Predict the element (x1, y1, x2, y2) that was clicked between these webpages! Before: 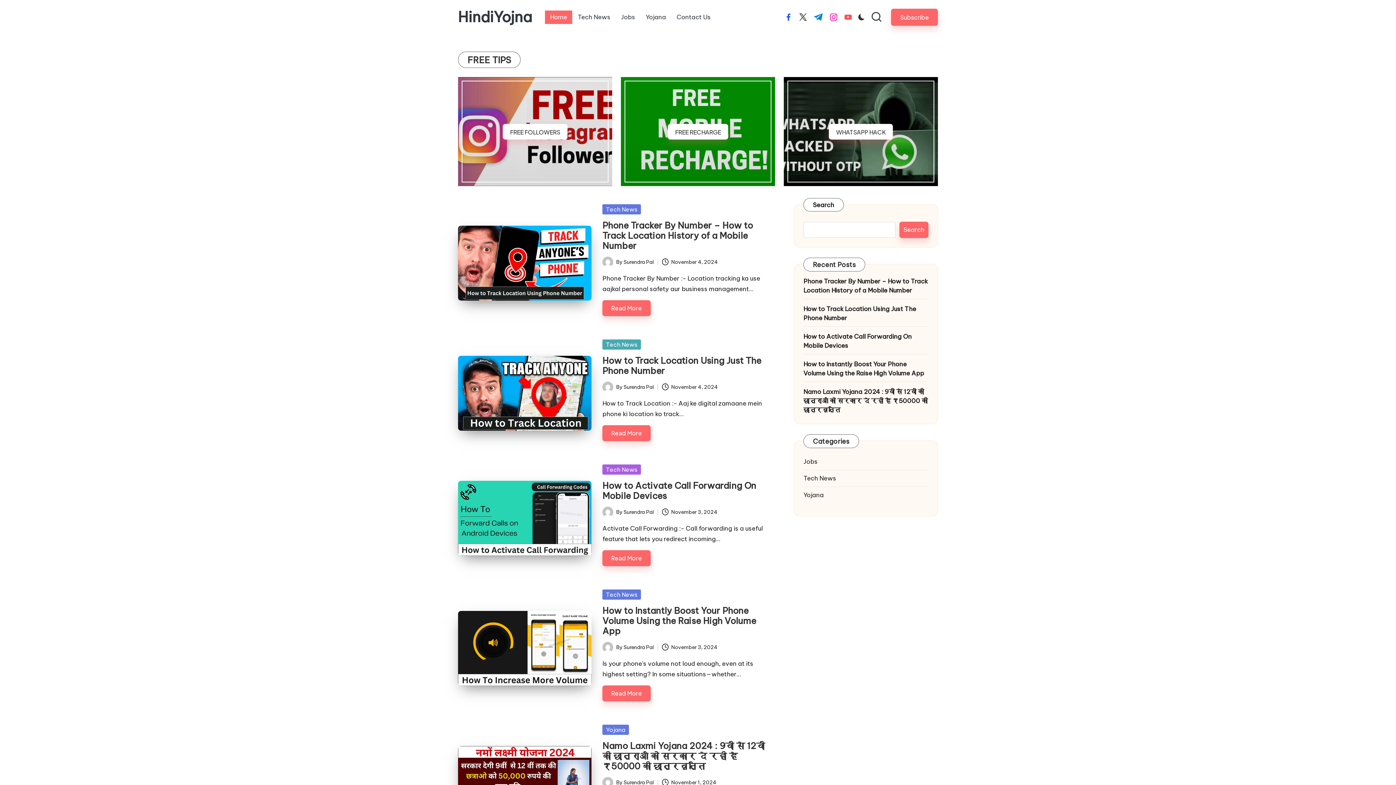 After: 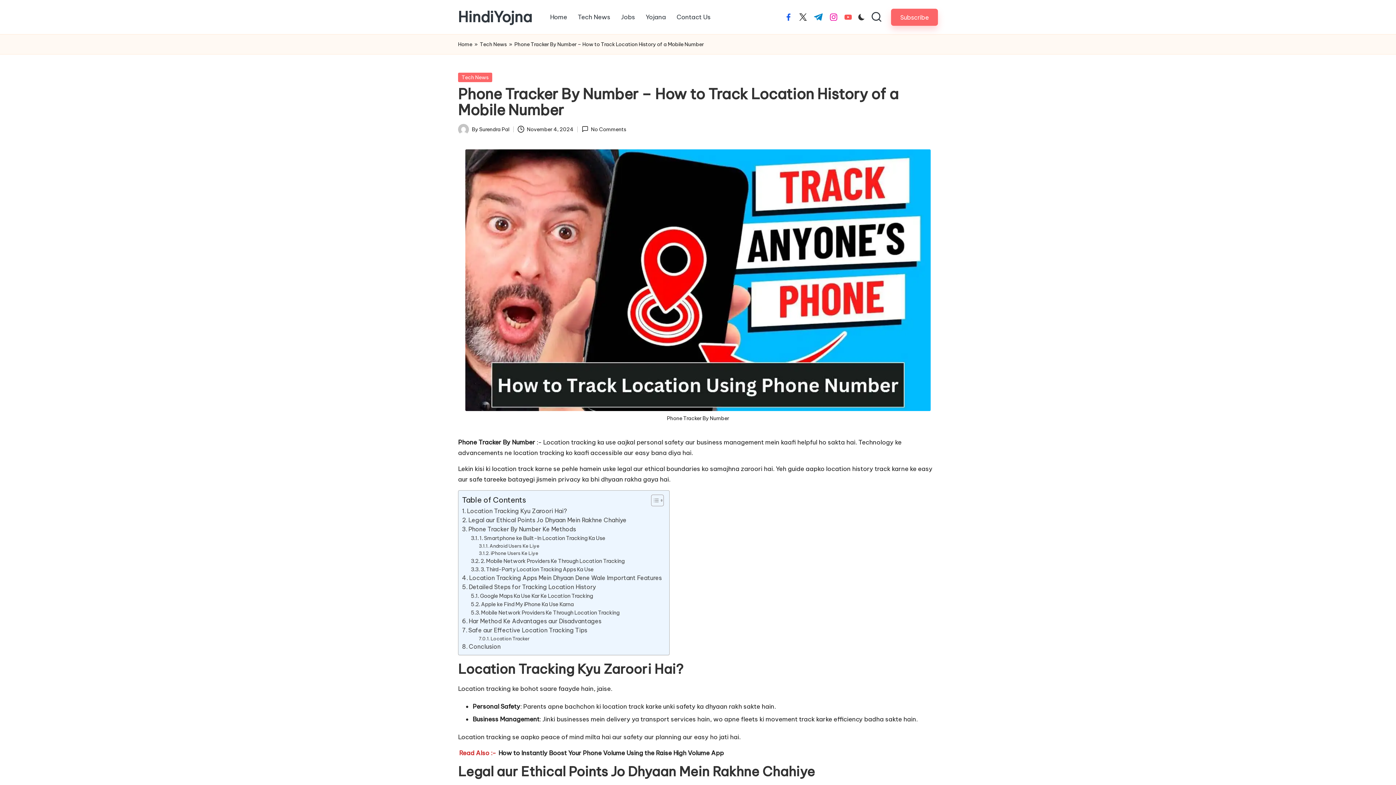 Action: label: Phone Tracker By Number – How to Track Location History of a Mobile Number bbox: (602, 220, 753, 251)